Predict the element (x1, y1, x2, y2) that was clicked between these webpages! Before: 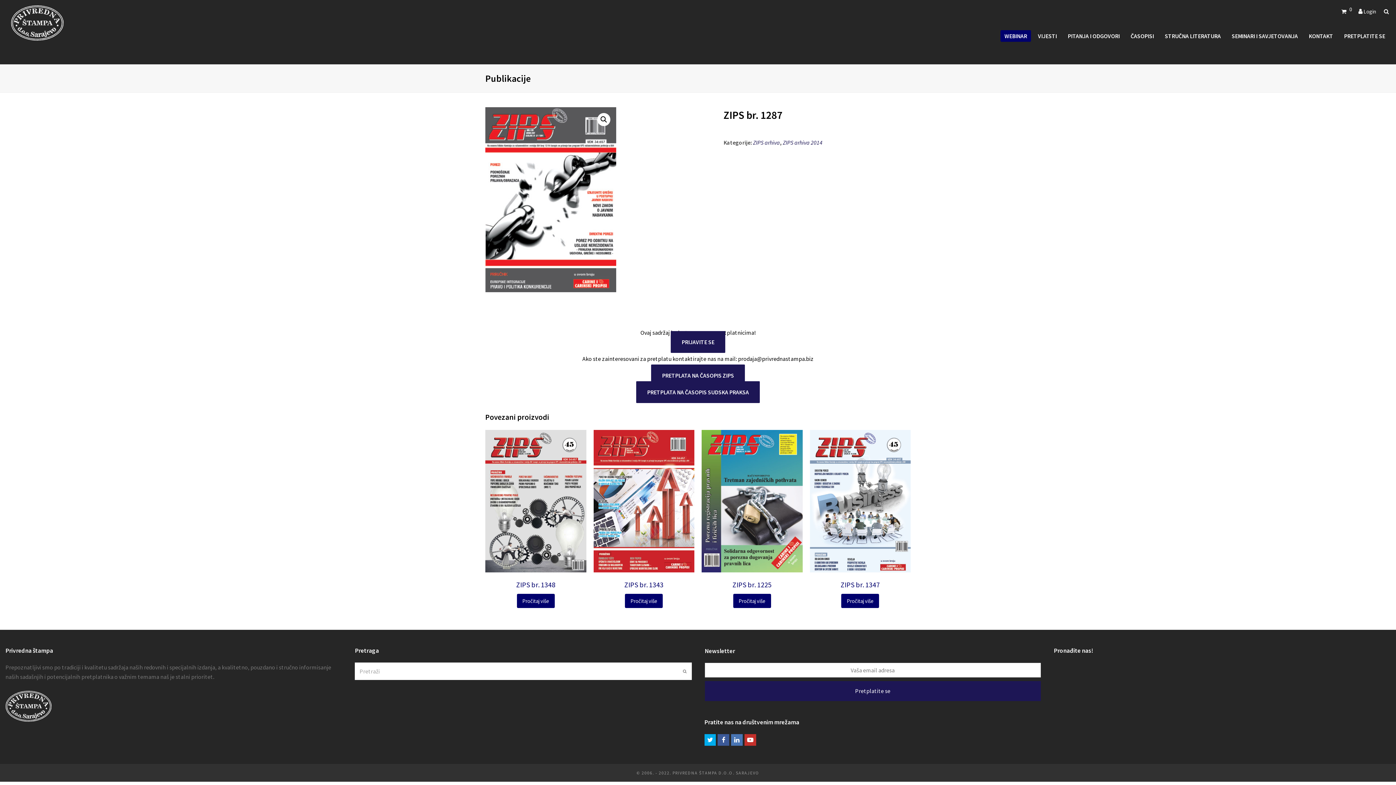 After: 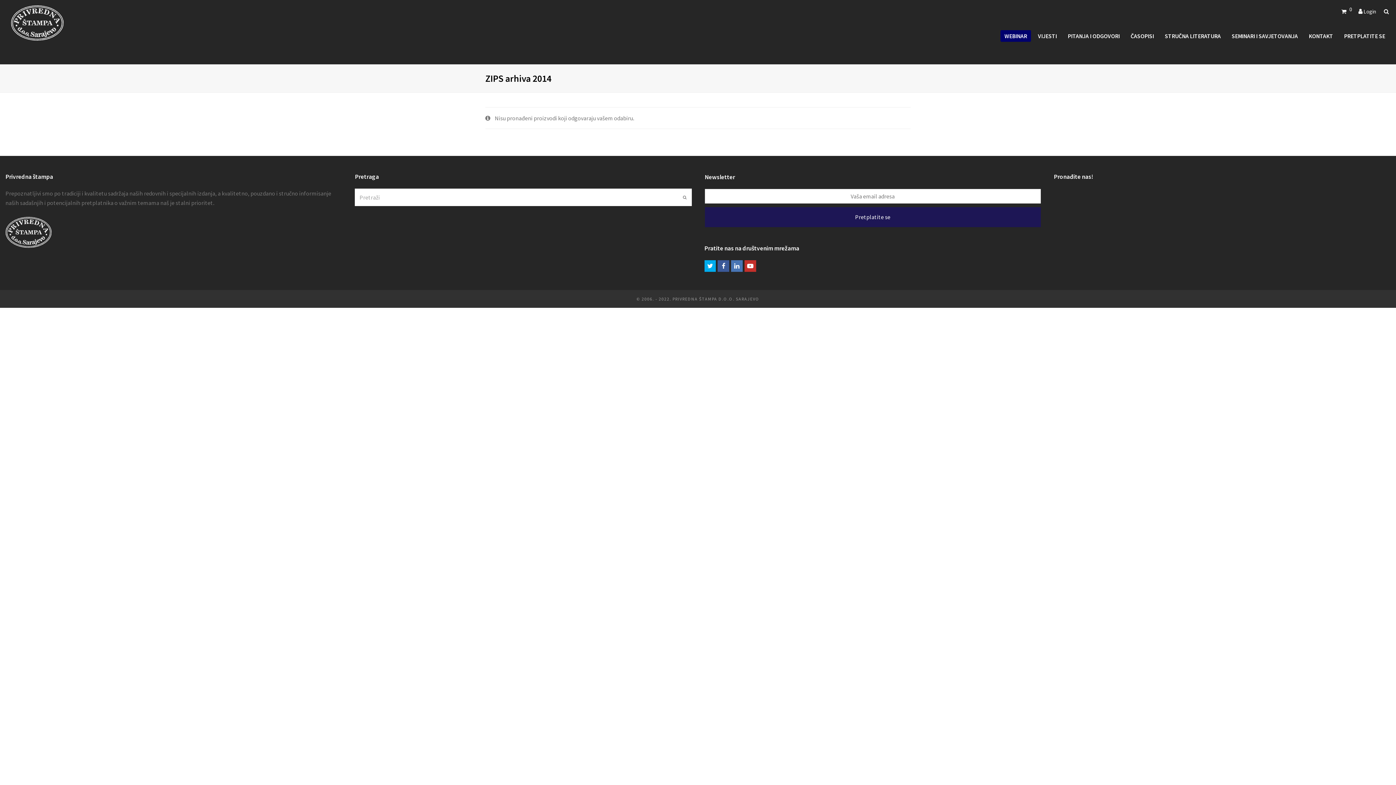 Action: bbox: (782, 138, 822, 146) label: ZIPS arhiva 2014